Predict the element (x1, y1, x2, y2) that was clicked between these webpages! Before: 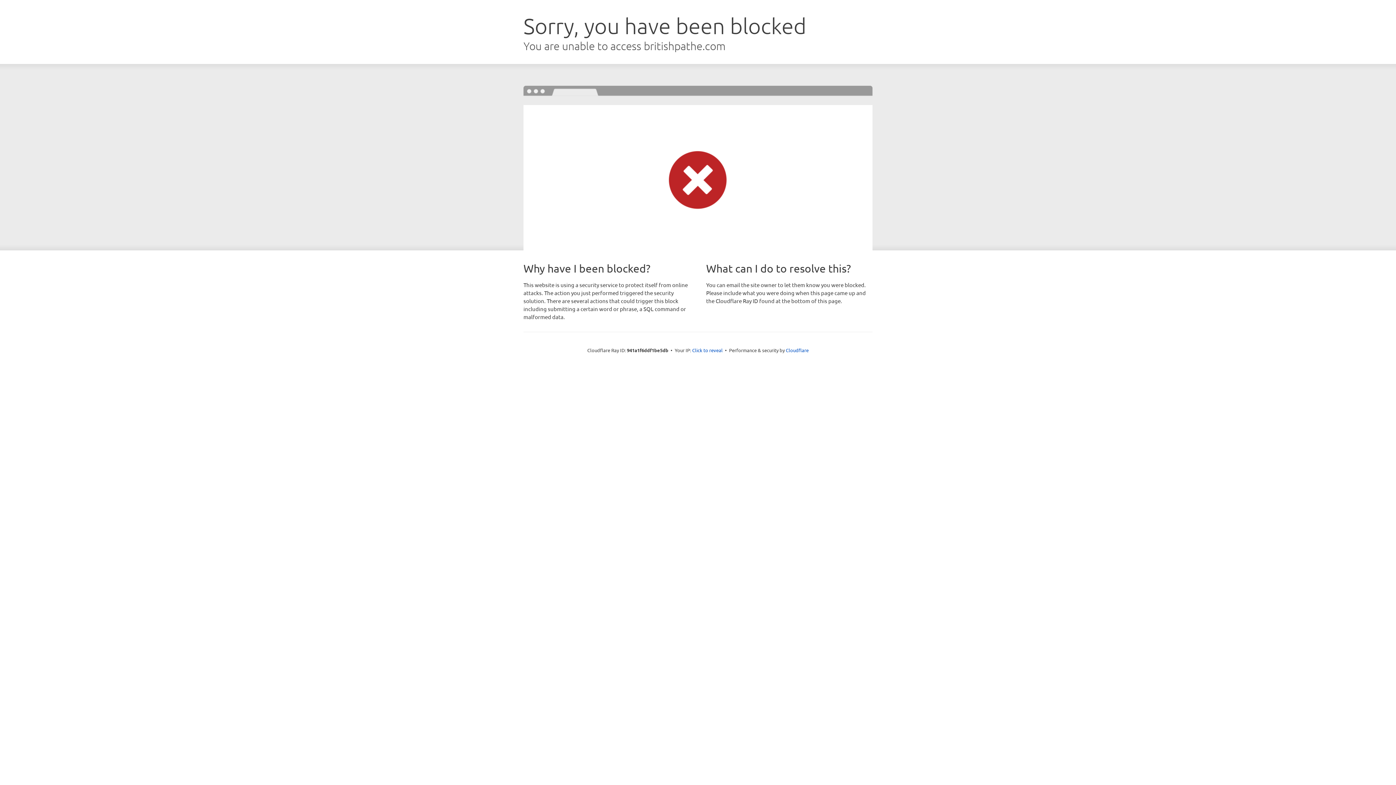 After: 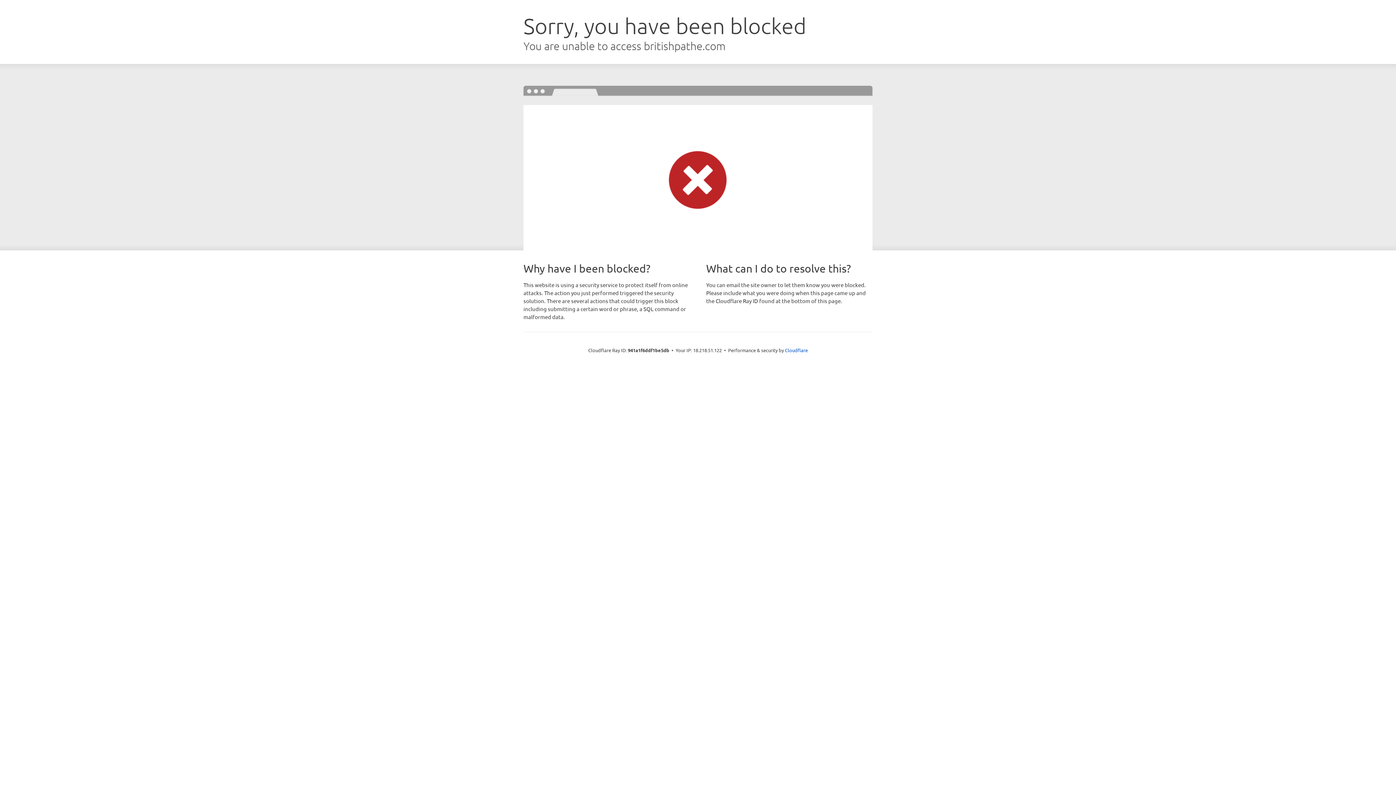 Action: label: Click to reveal bbox: (692, 346, 722, 353)